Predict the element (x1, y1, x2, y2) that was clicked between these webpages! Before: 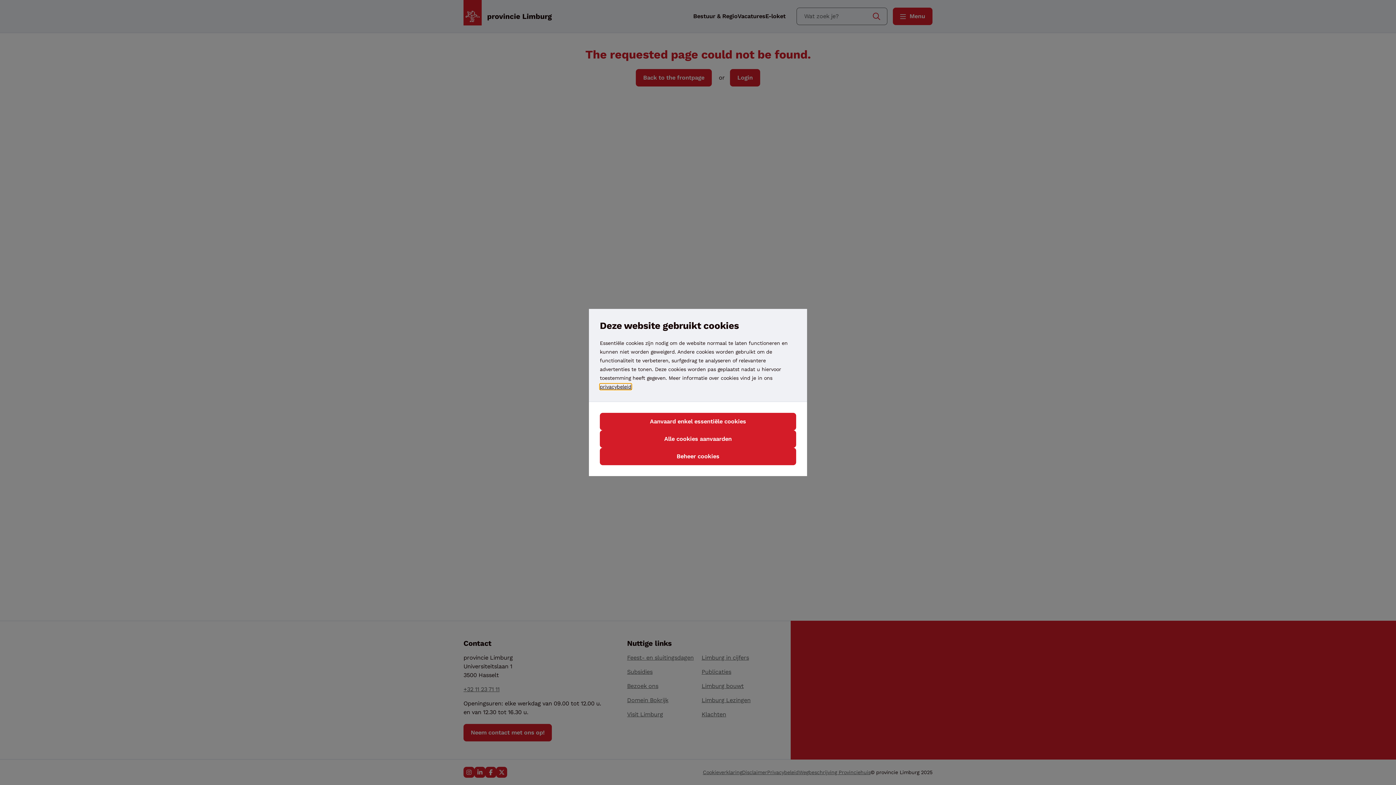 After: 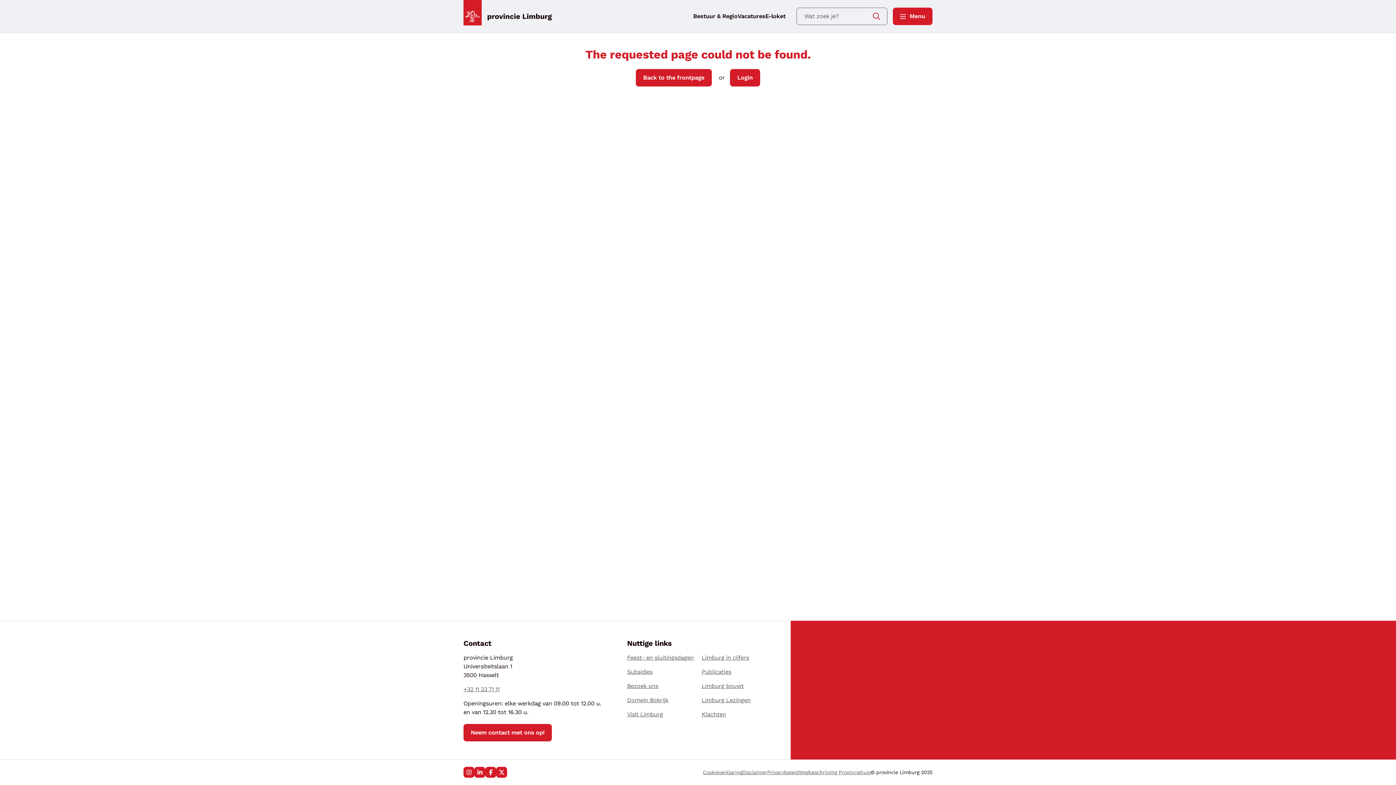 Action: label: Aanvaard enkel essentiële cookies bbox: (600, 413, 796, 430)